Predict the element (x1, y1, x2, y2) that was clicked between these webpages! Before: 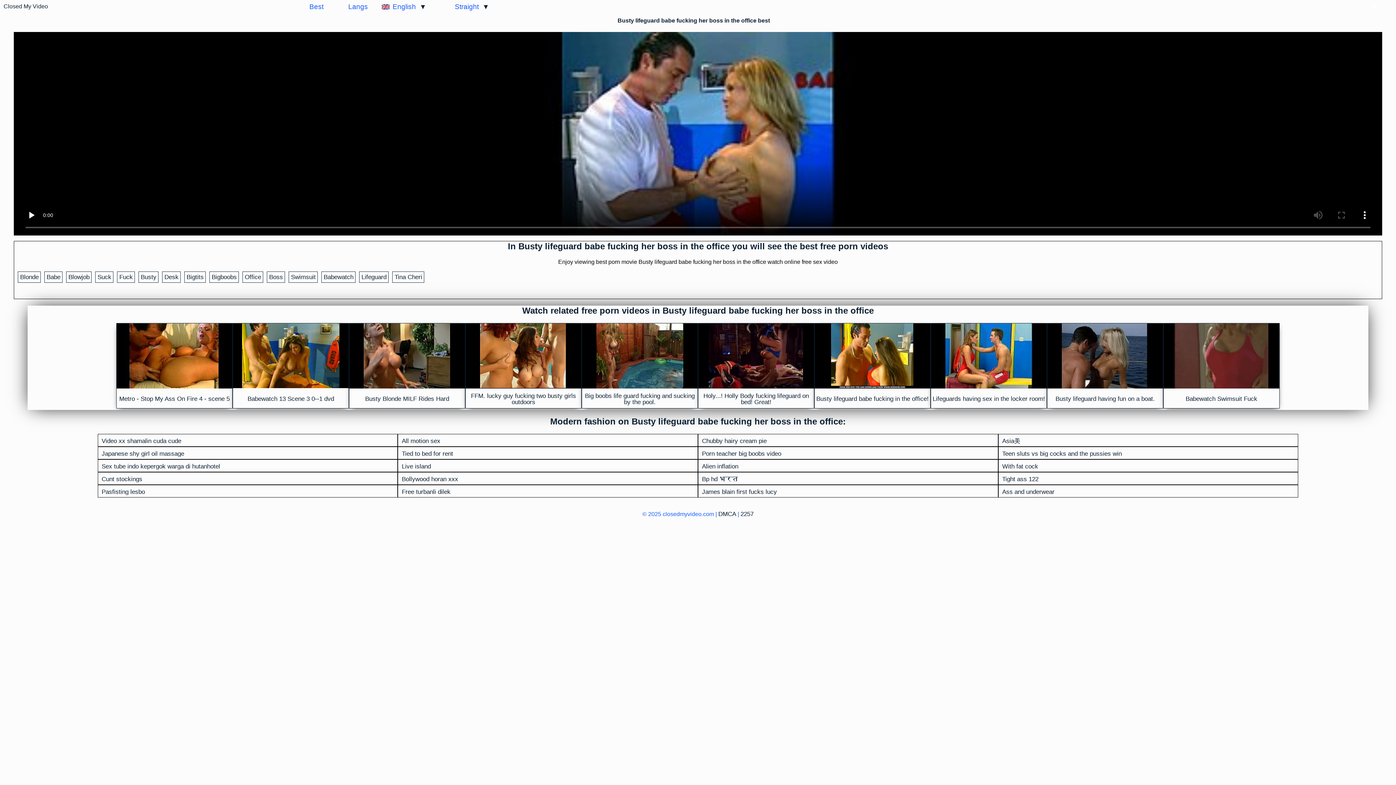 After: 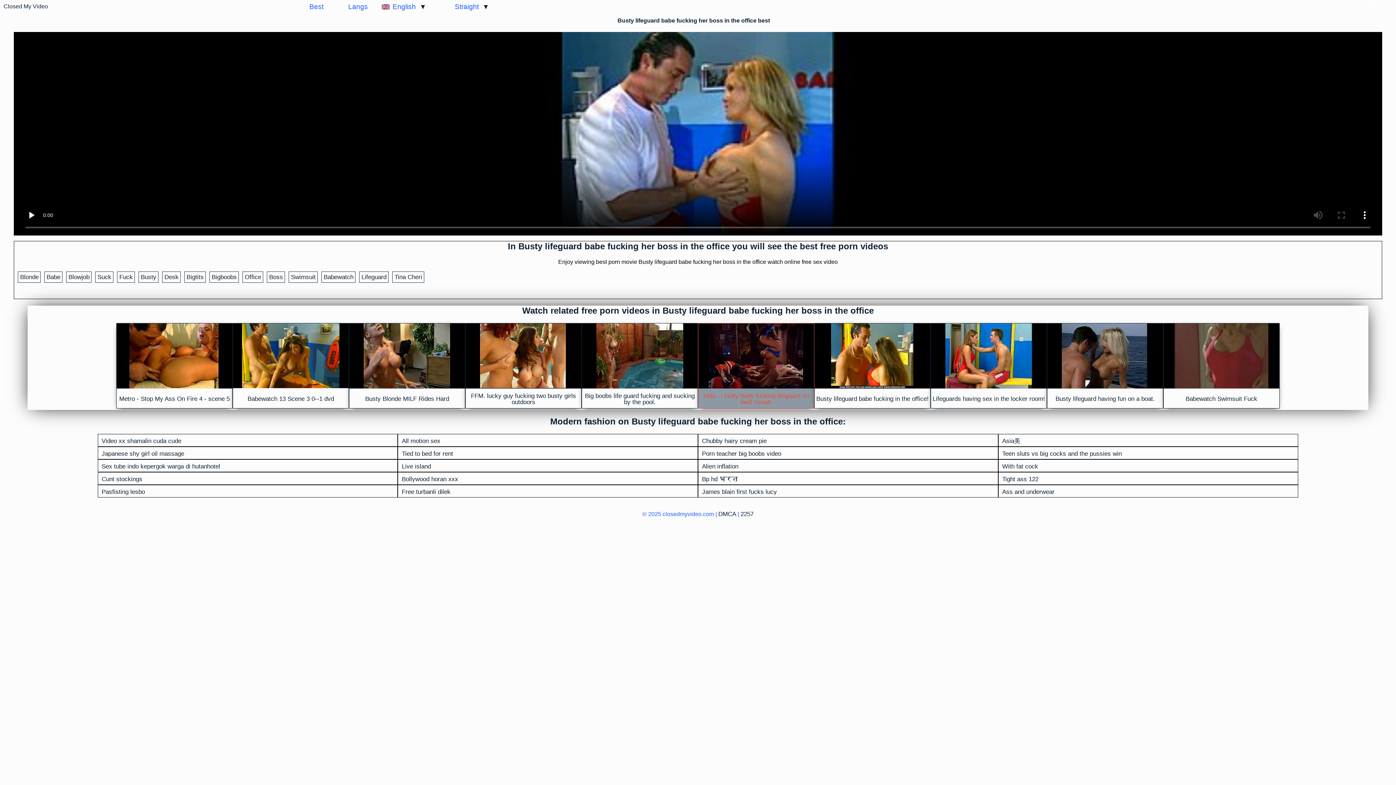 Action: bbox: (698, 323, 814, 408) label: Holy...! Holly Body fucking lifeguard on bed! Great!